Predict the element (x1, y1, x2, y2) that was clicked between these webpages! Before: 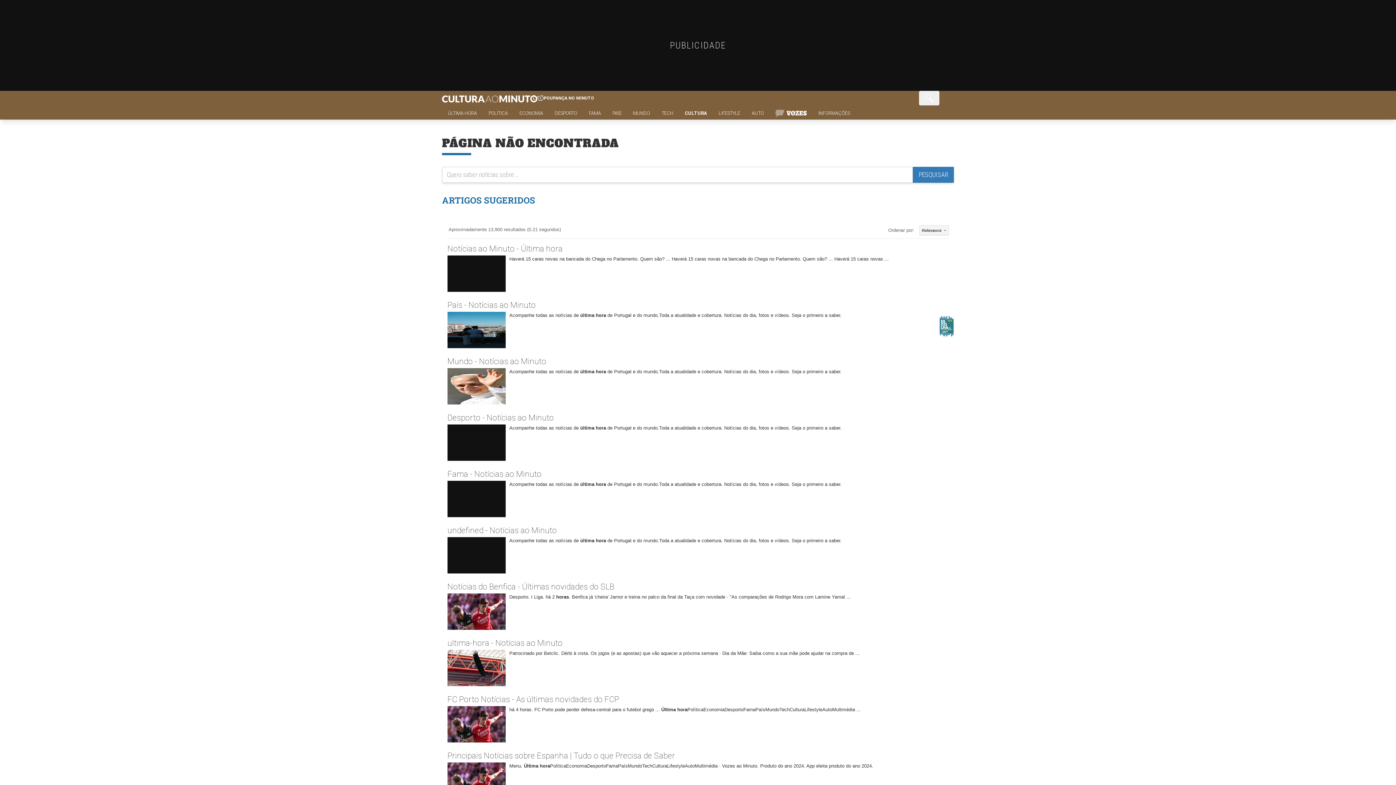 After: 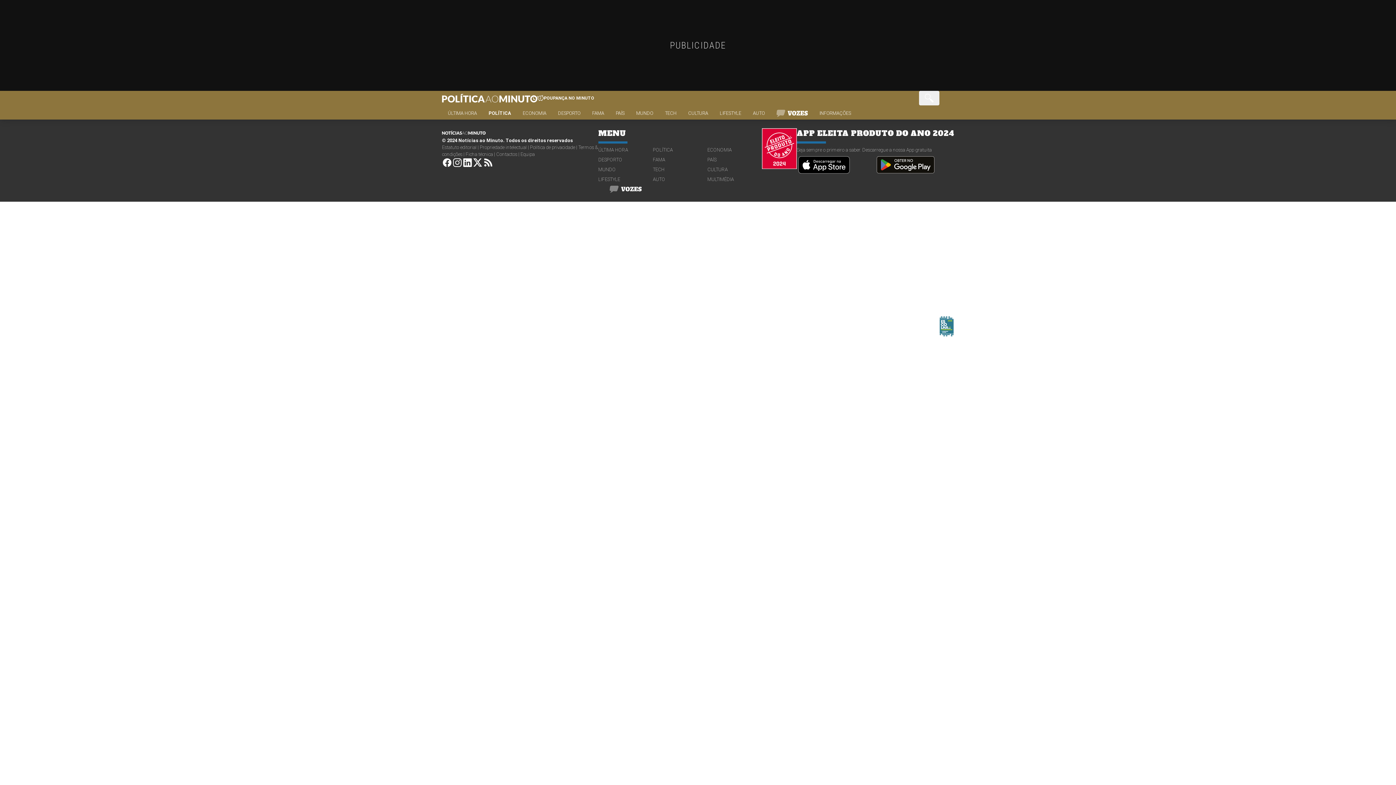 Action: label: POLÍTICA bbox: (702, 262, 732, 269)